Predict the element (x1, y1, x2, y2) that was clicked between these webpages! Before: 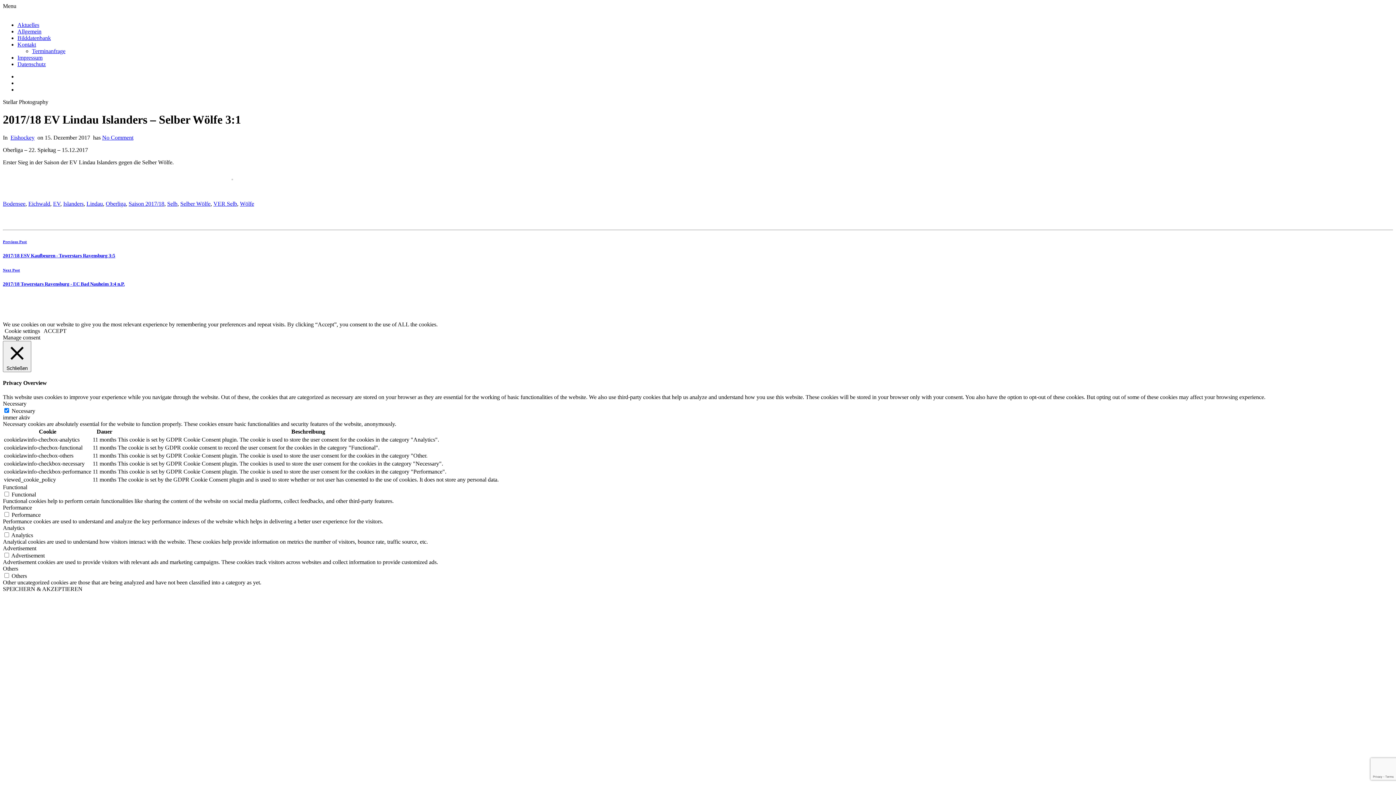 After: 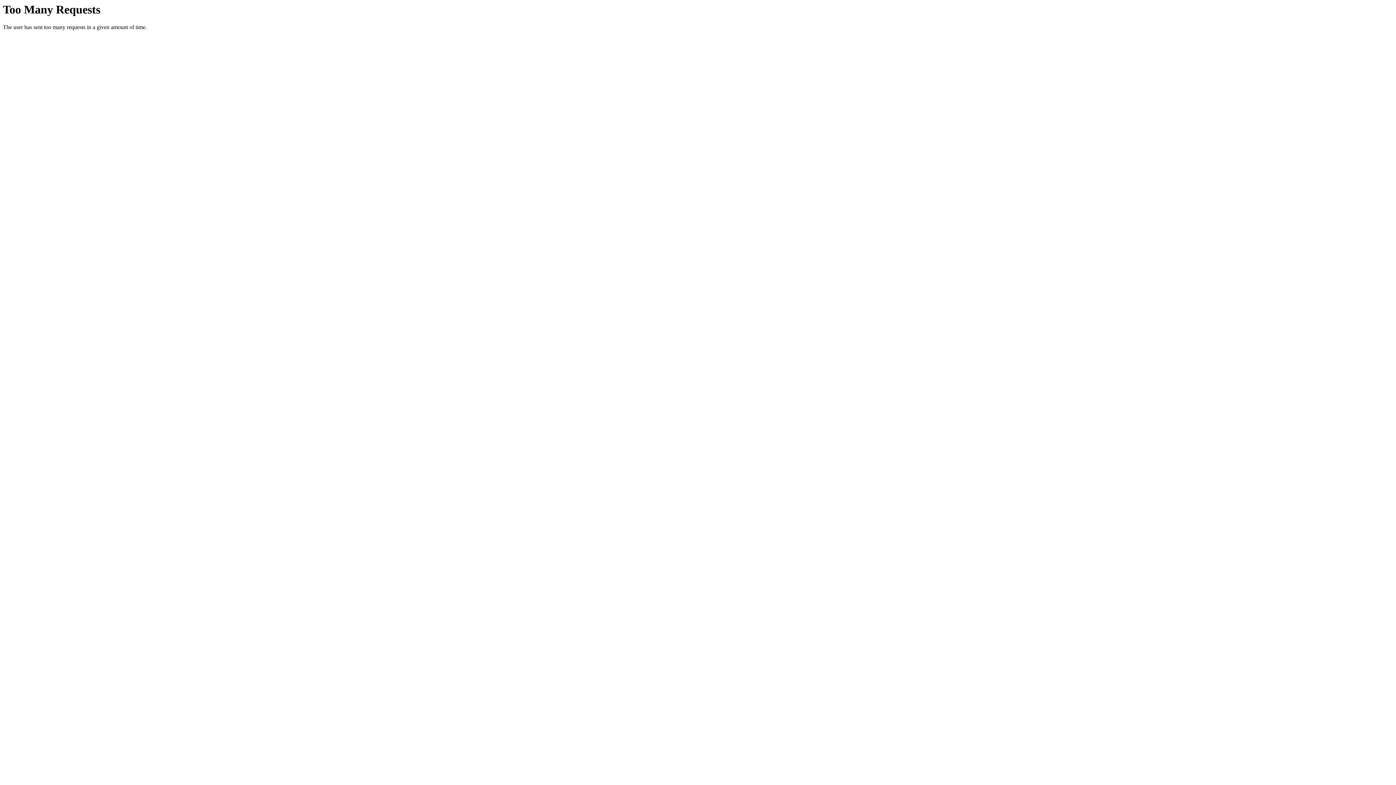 Action: bbox: (17, 61, 45, 67) label: Datenschutz